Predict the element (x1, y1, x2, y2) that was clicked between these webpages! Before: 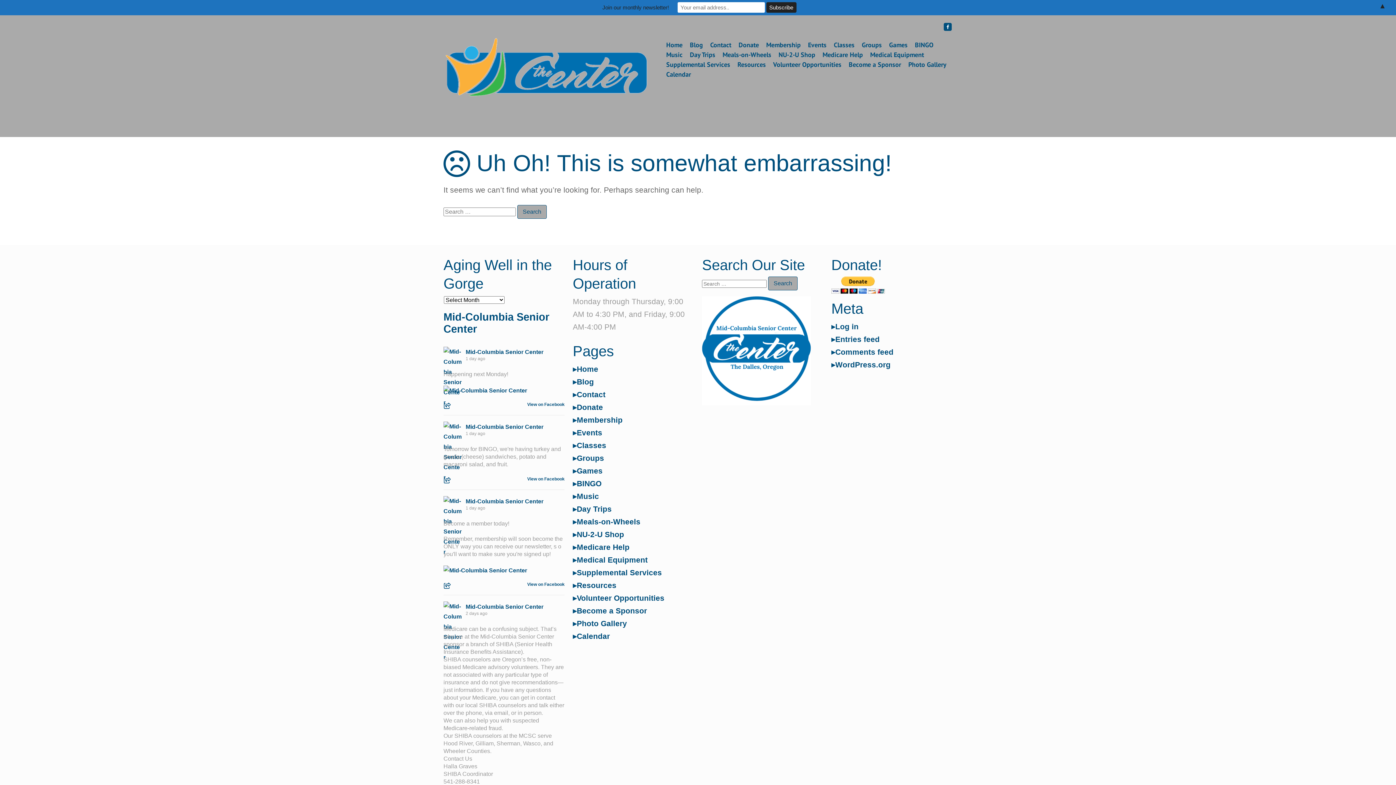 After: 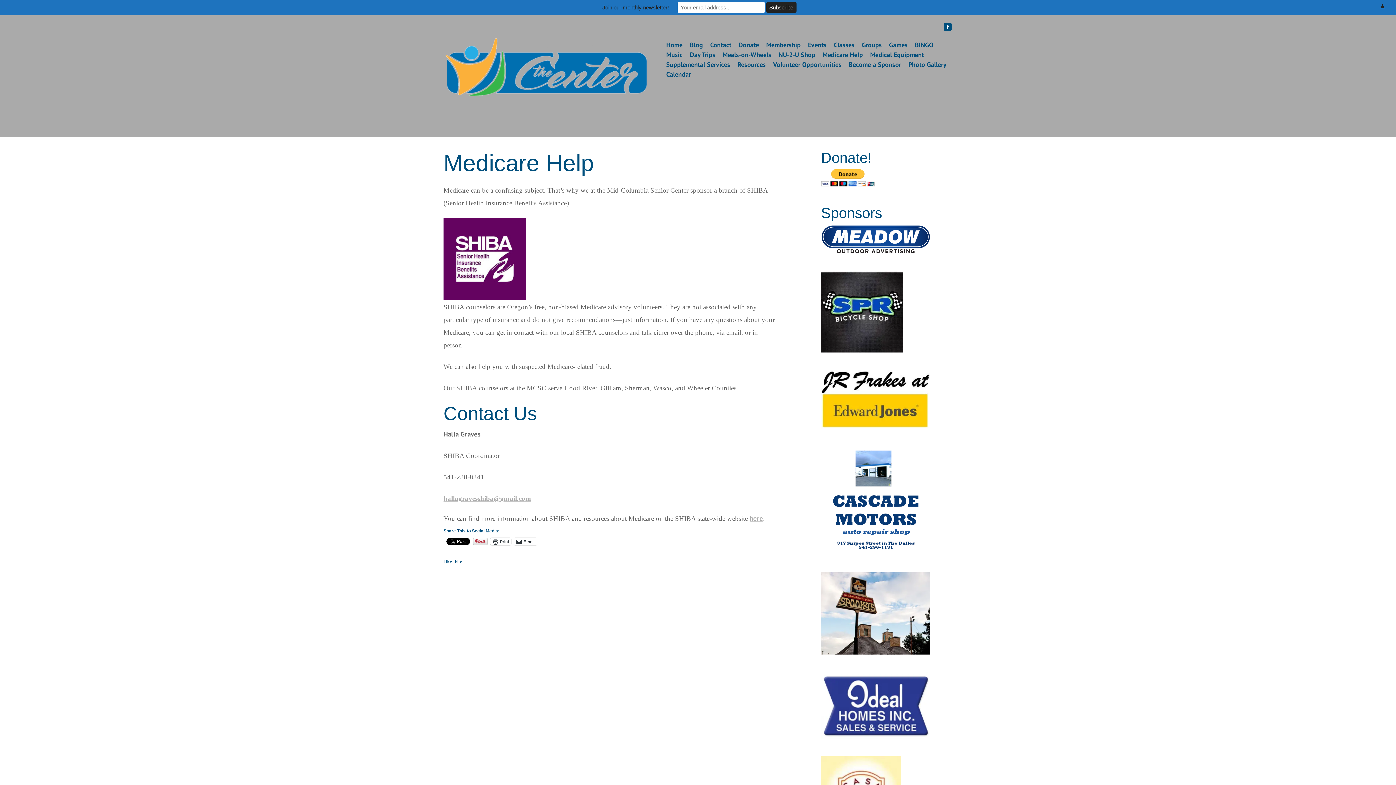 Action: bbox: (572, 543, 629, 551) label: Medicare Help